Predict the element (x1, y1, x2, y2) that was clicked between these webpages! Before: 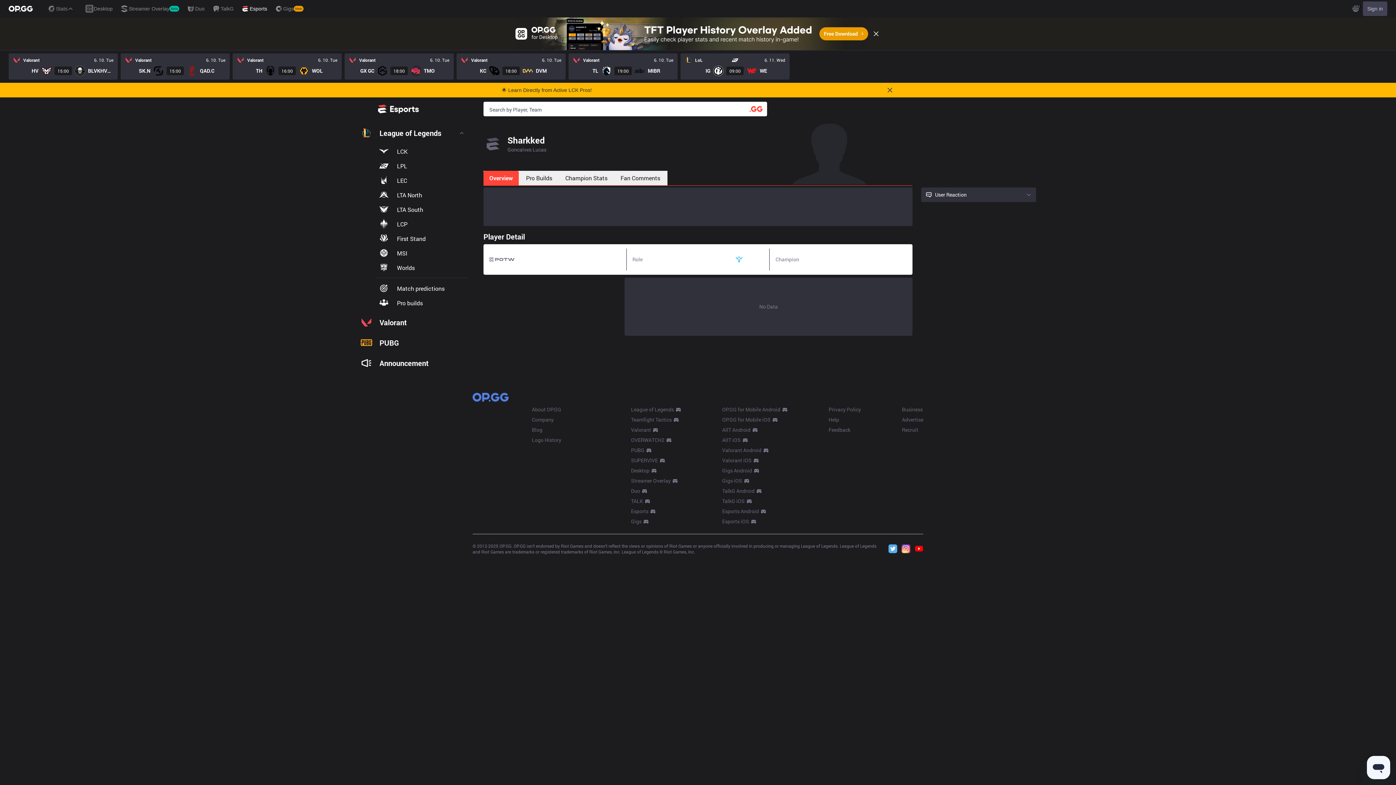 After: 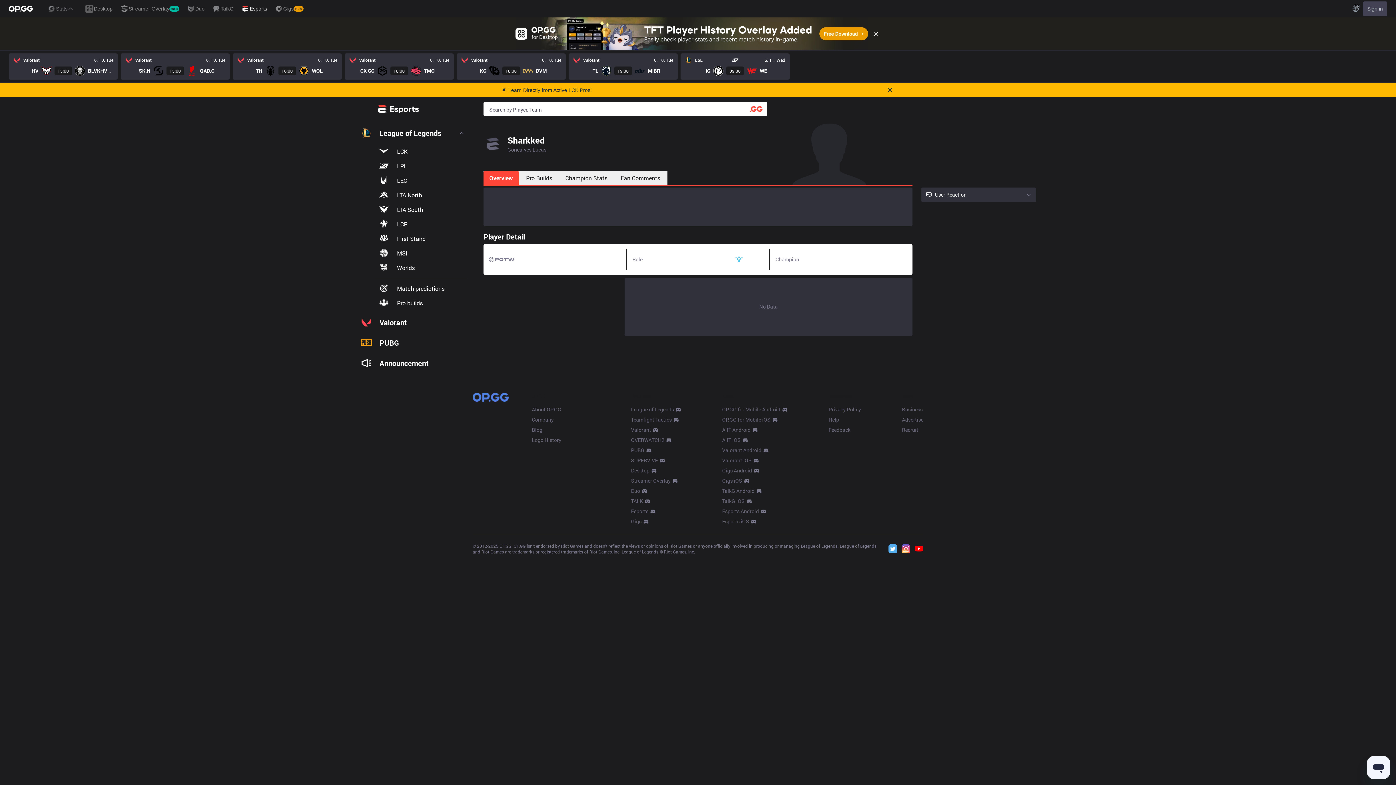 Action: label: Privacy Policy bbox: (828, 406, 861, 413)